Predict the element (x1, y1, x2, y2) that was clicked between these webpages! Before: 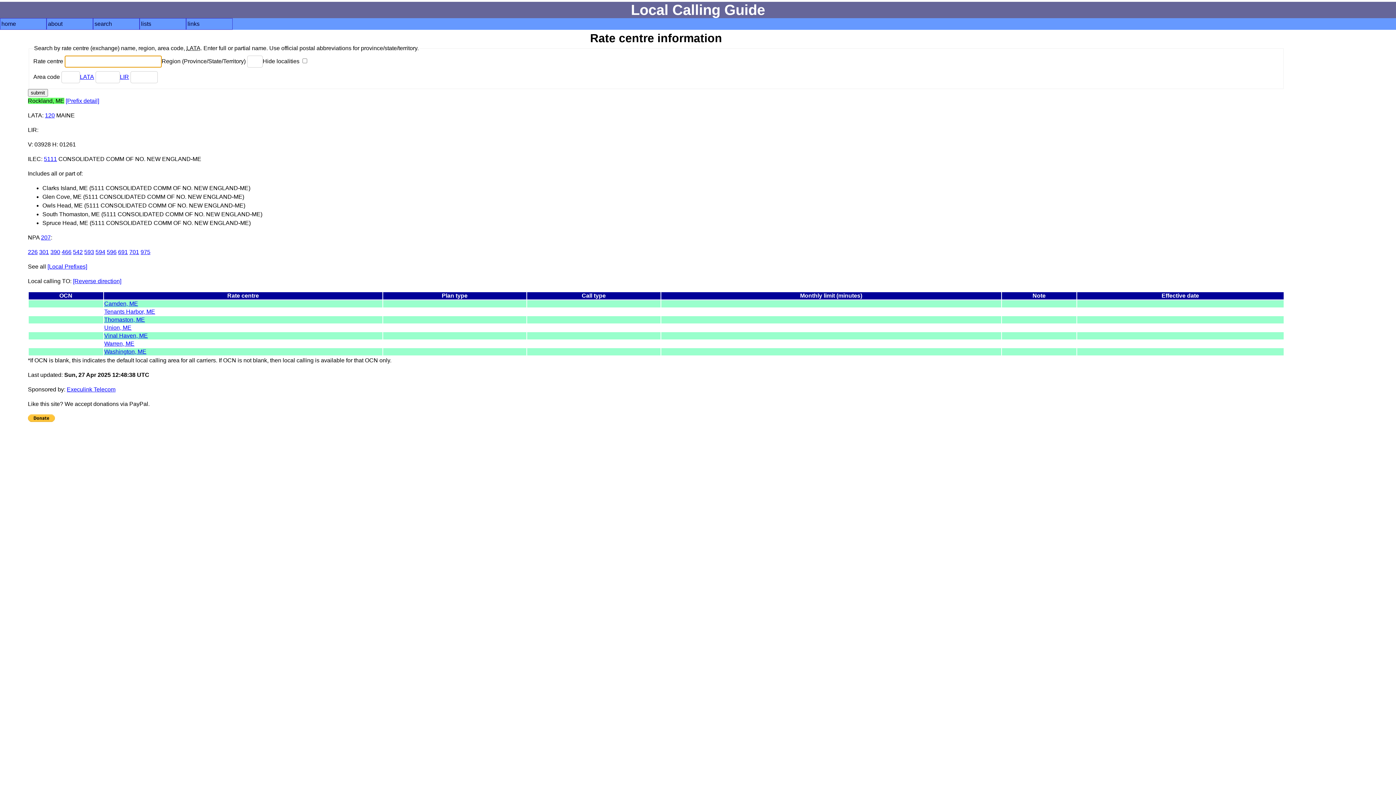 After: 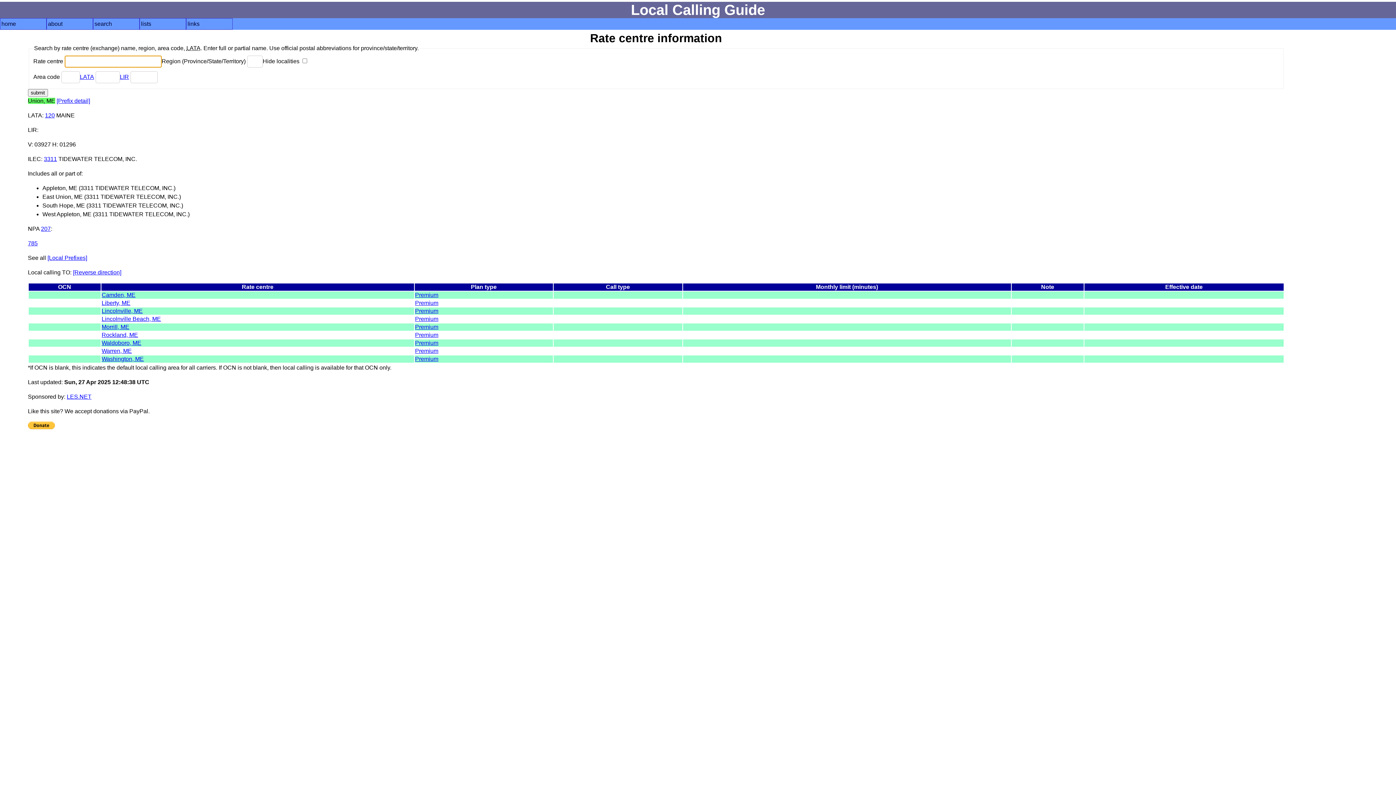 Action: bbox: (104, 324, 131, 330) label: Union, ME